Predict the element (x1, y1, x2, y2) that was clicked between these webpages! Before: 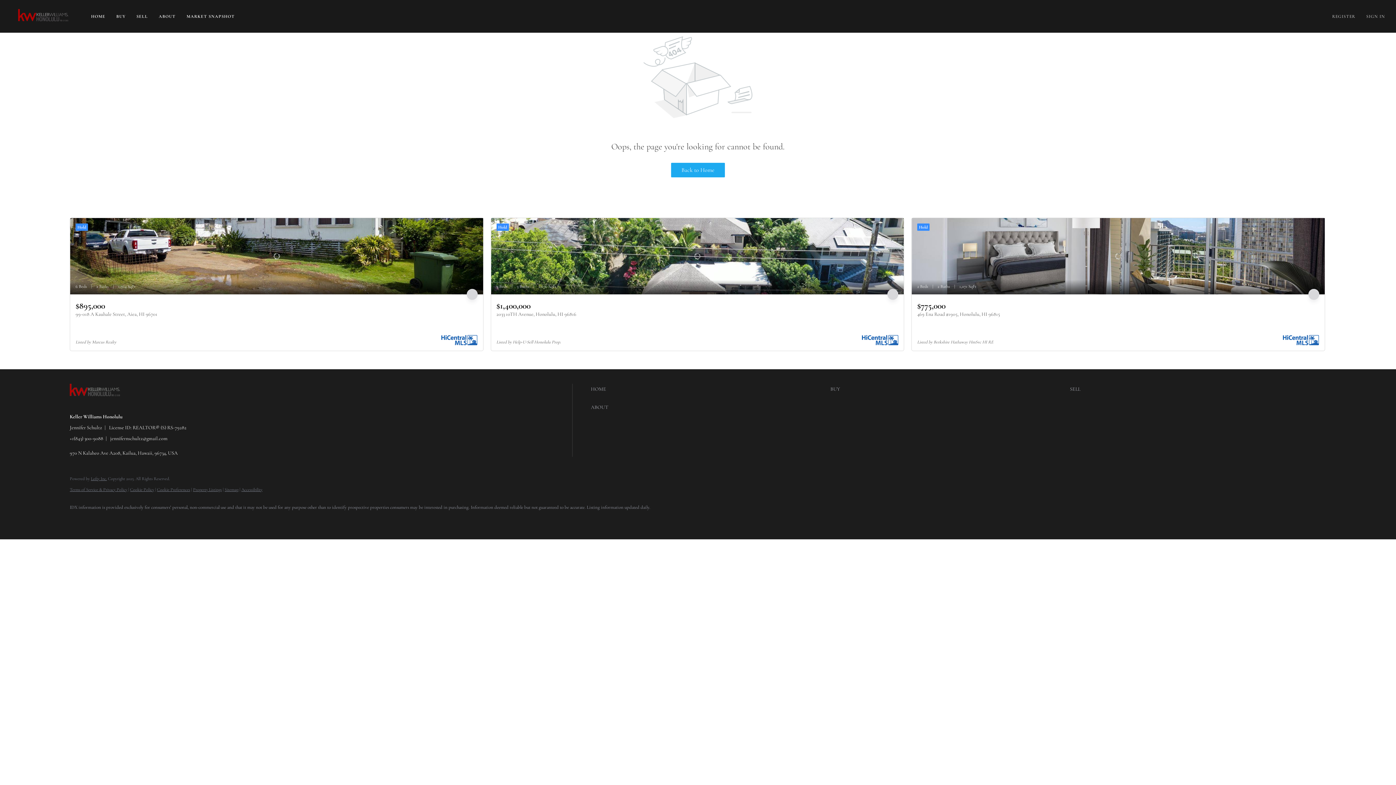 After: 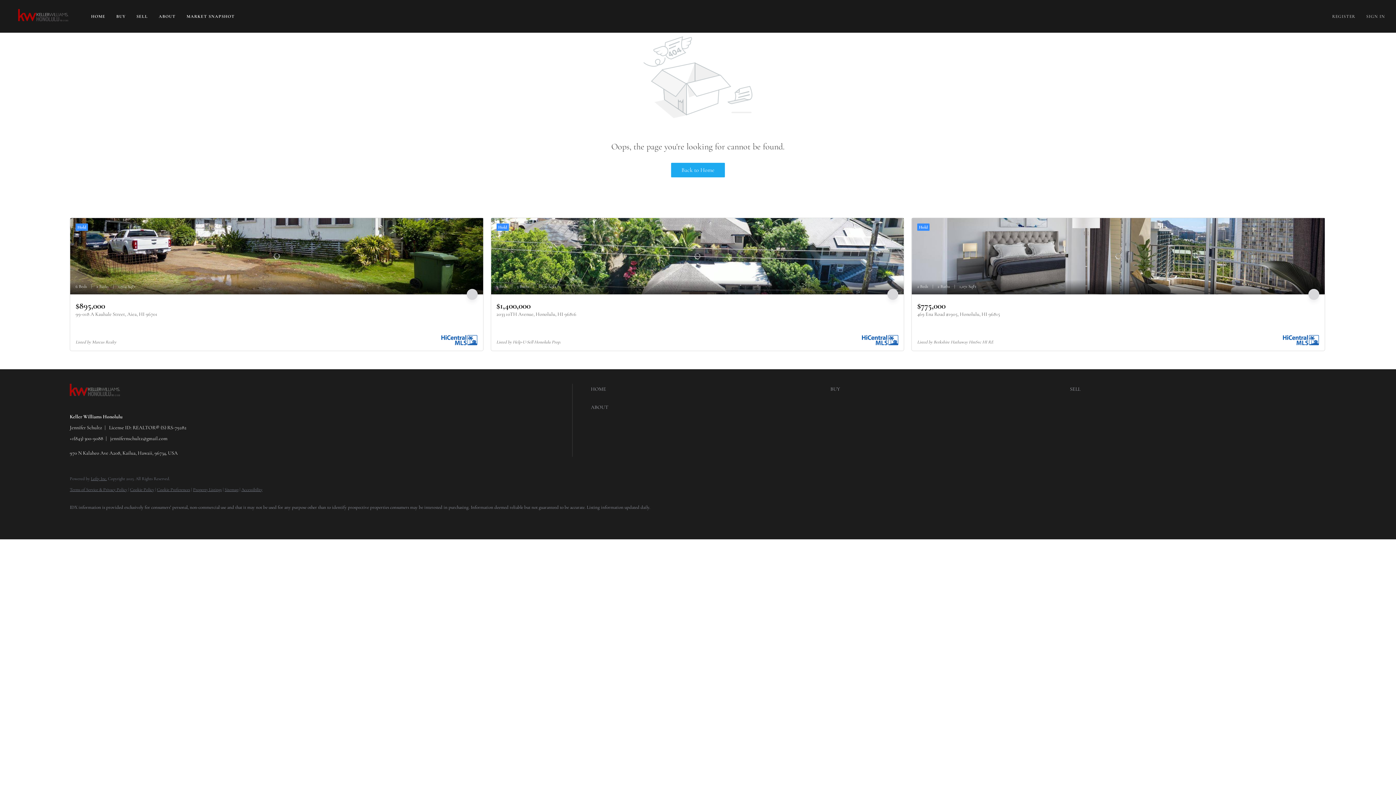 Action: label: Terms of Service & Privacy Policy bbox: (69, 487, 127, 492)